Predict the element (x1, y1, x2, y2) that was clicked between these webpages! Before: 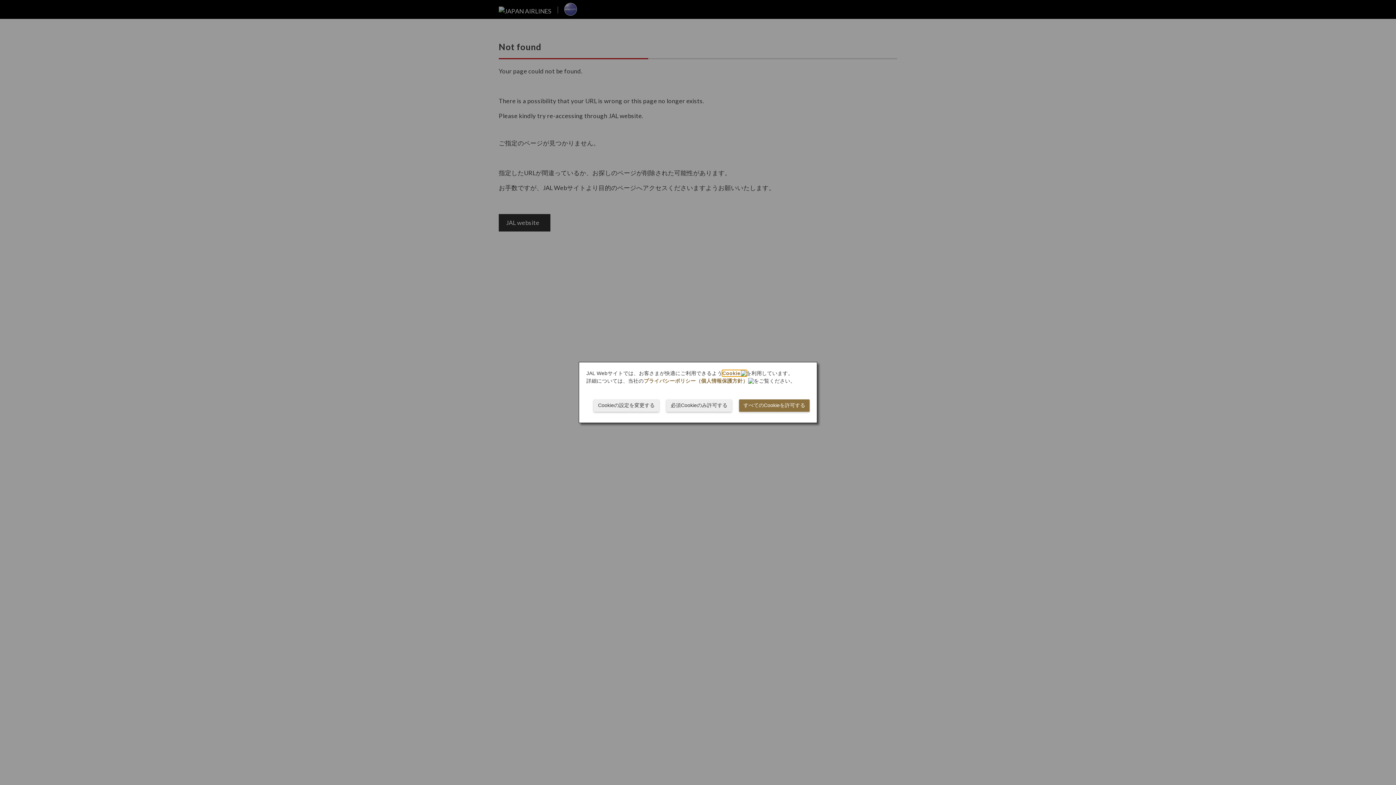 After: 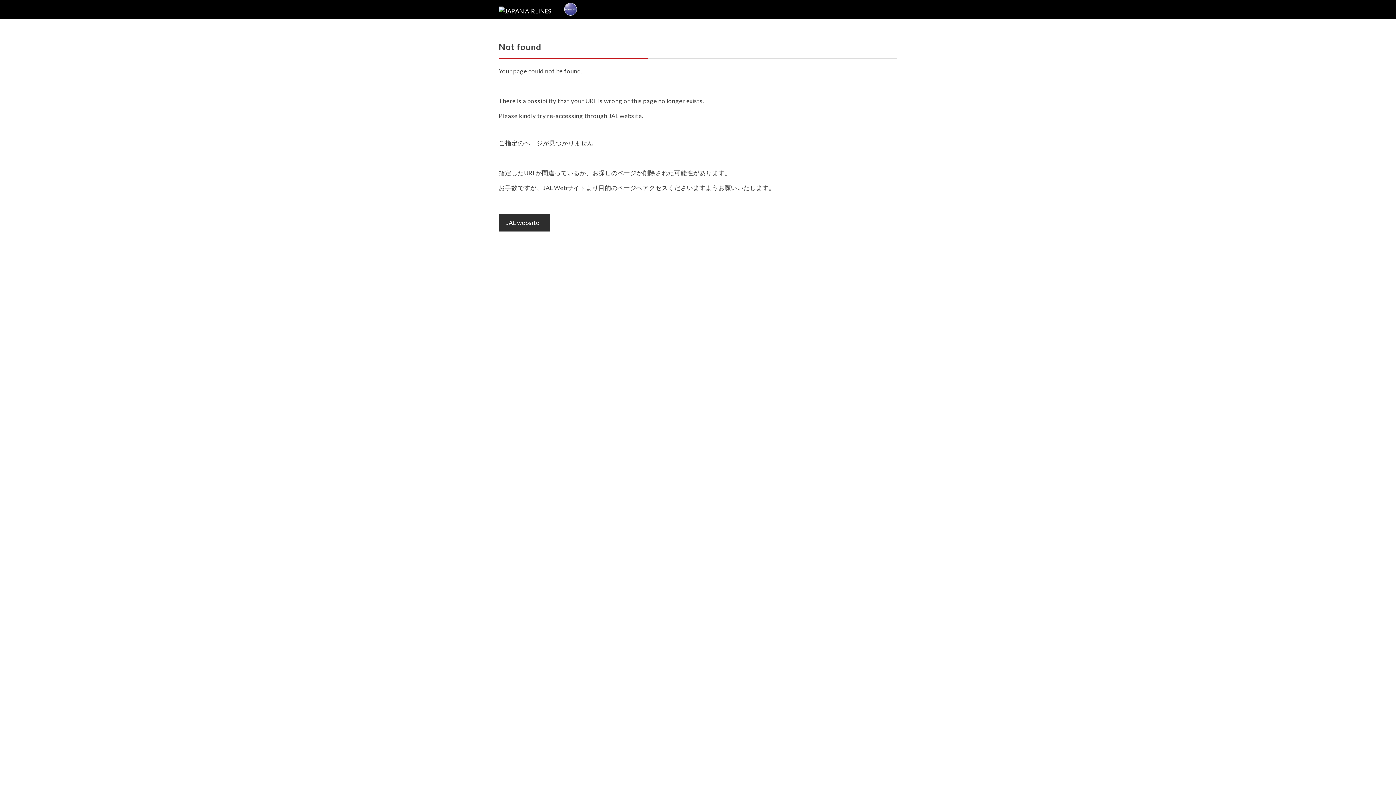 Action: label: 必須Cookieのみ許可する bbox: (666, 399, 732, 412)